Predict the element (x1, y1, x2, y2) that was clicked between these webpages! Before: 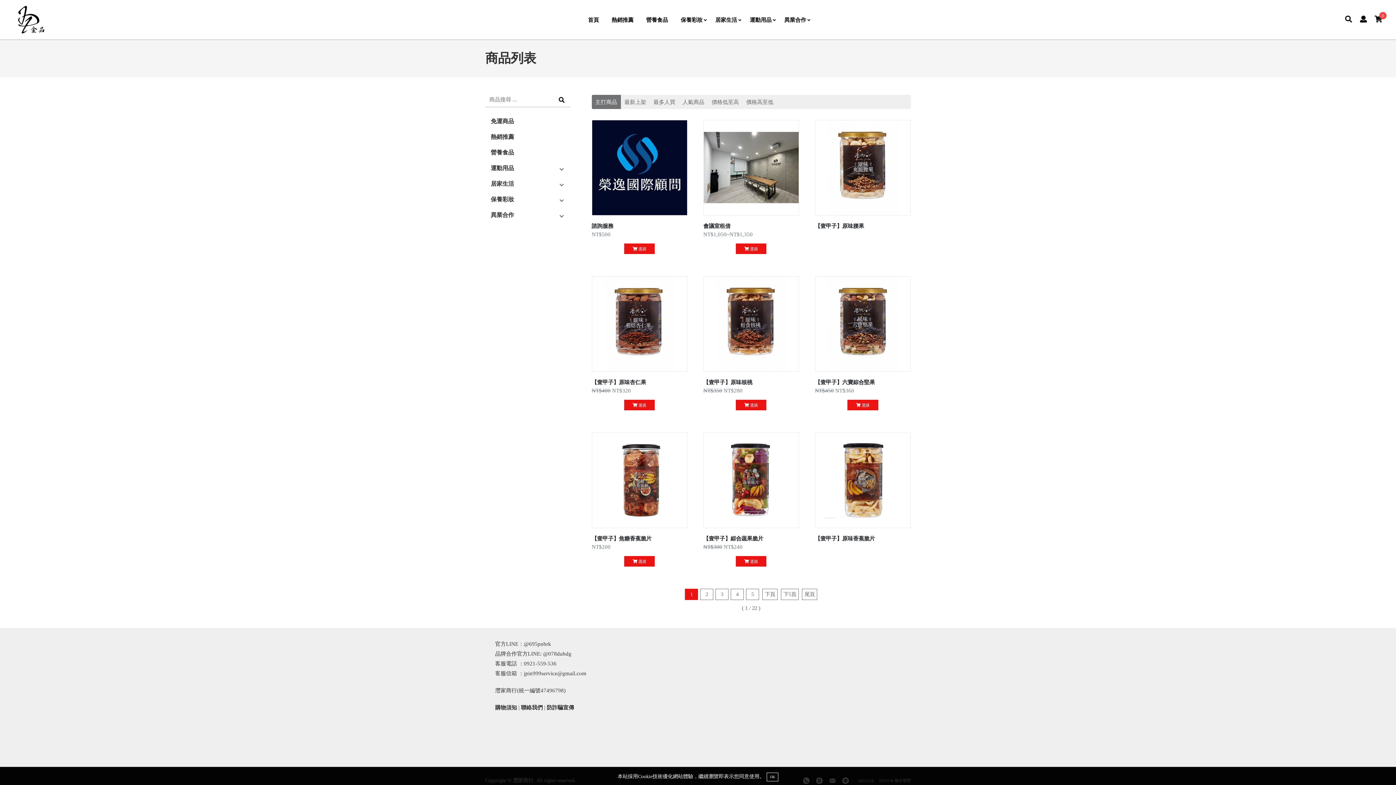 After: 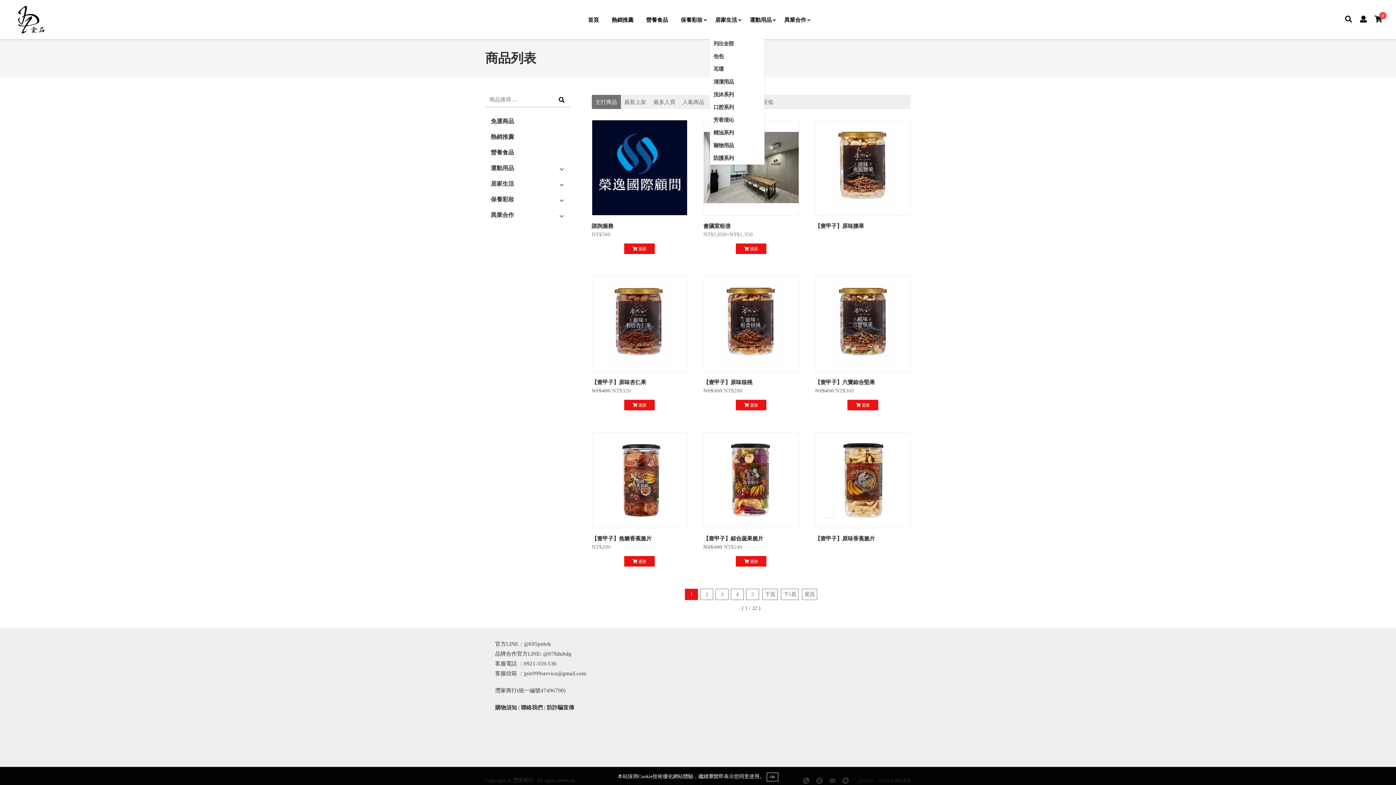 Action: label: 居家生活 bbox: (711, 12, 744, 26)